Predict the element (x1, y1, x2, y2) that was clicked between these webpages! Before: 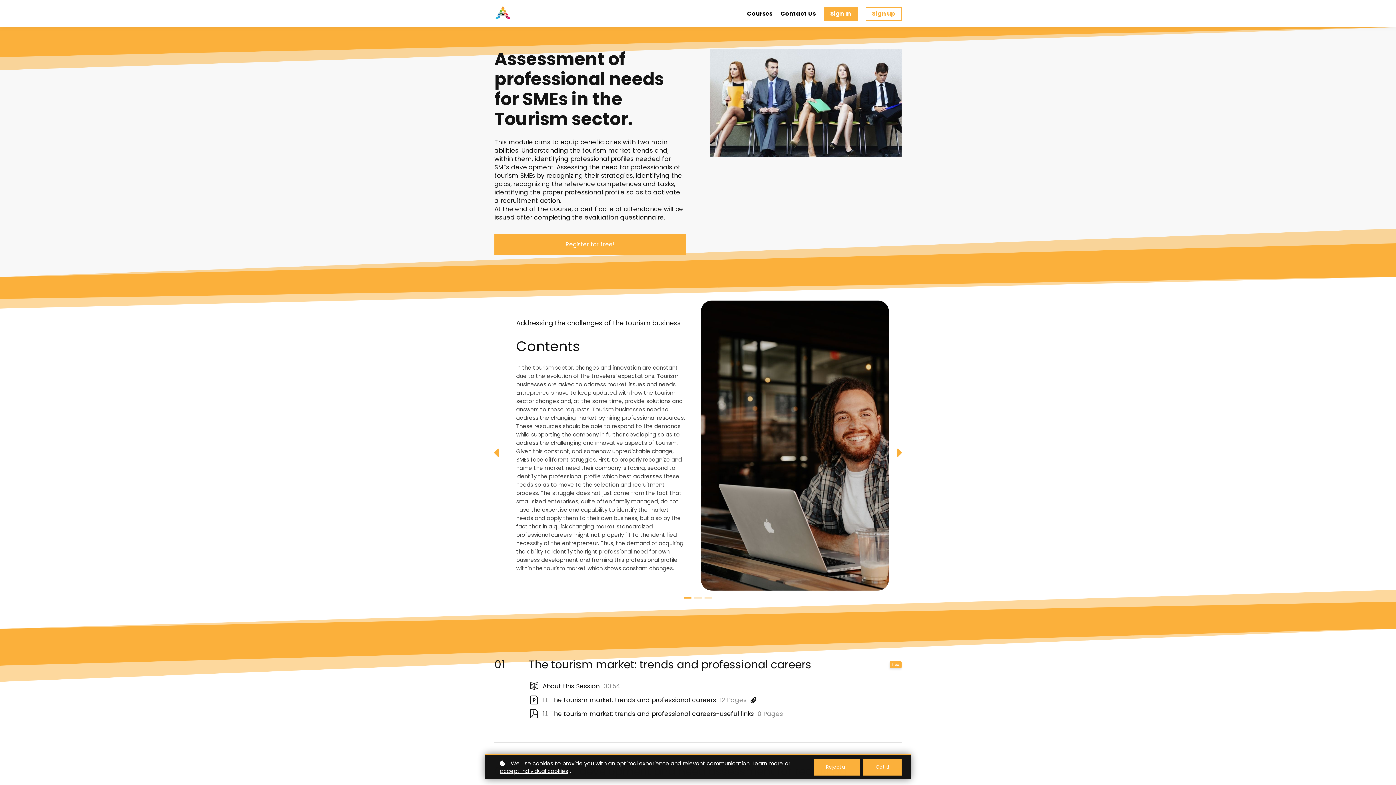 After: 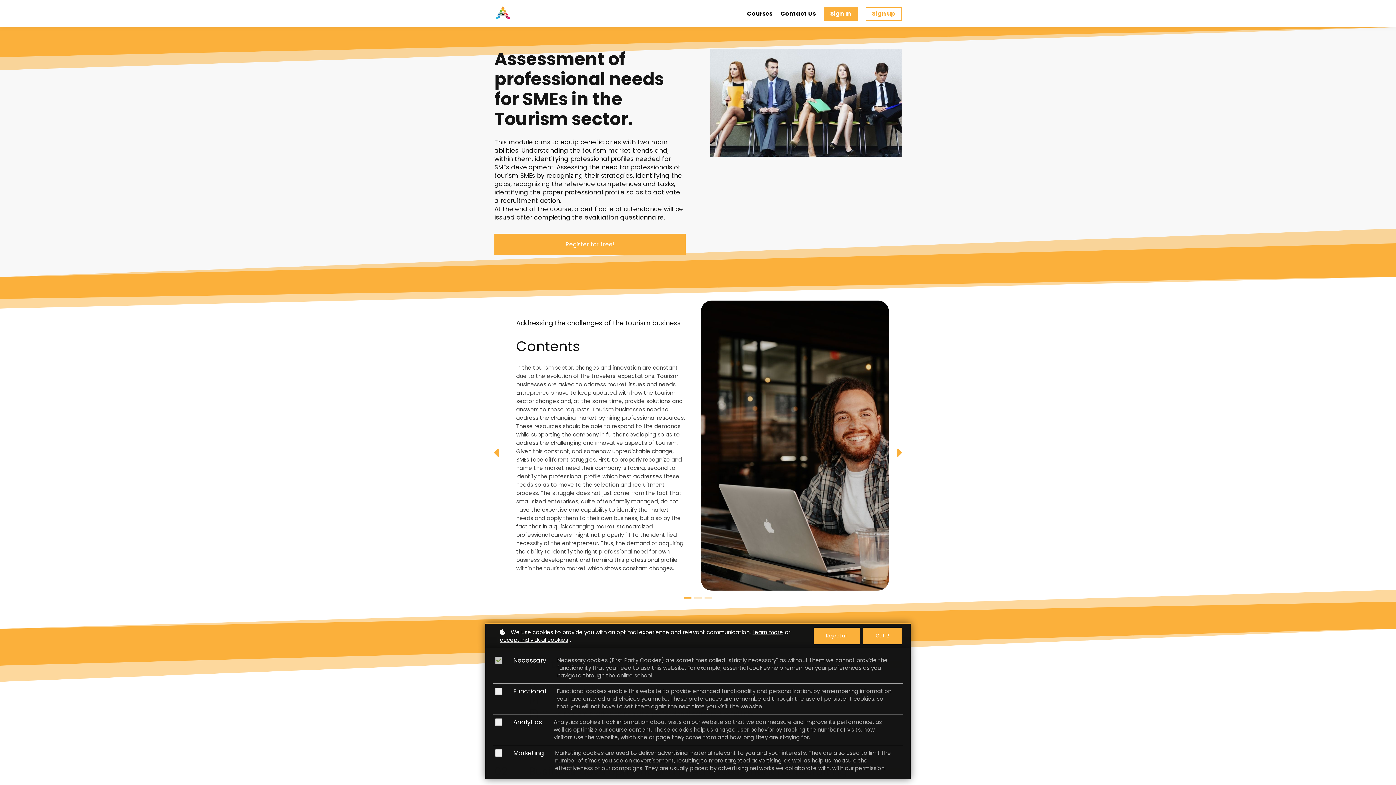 Action: label: accept individual cookies bbox: (500, 767, 568, 775)